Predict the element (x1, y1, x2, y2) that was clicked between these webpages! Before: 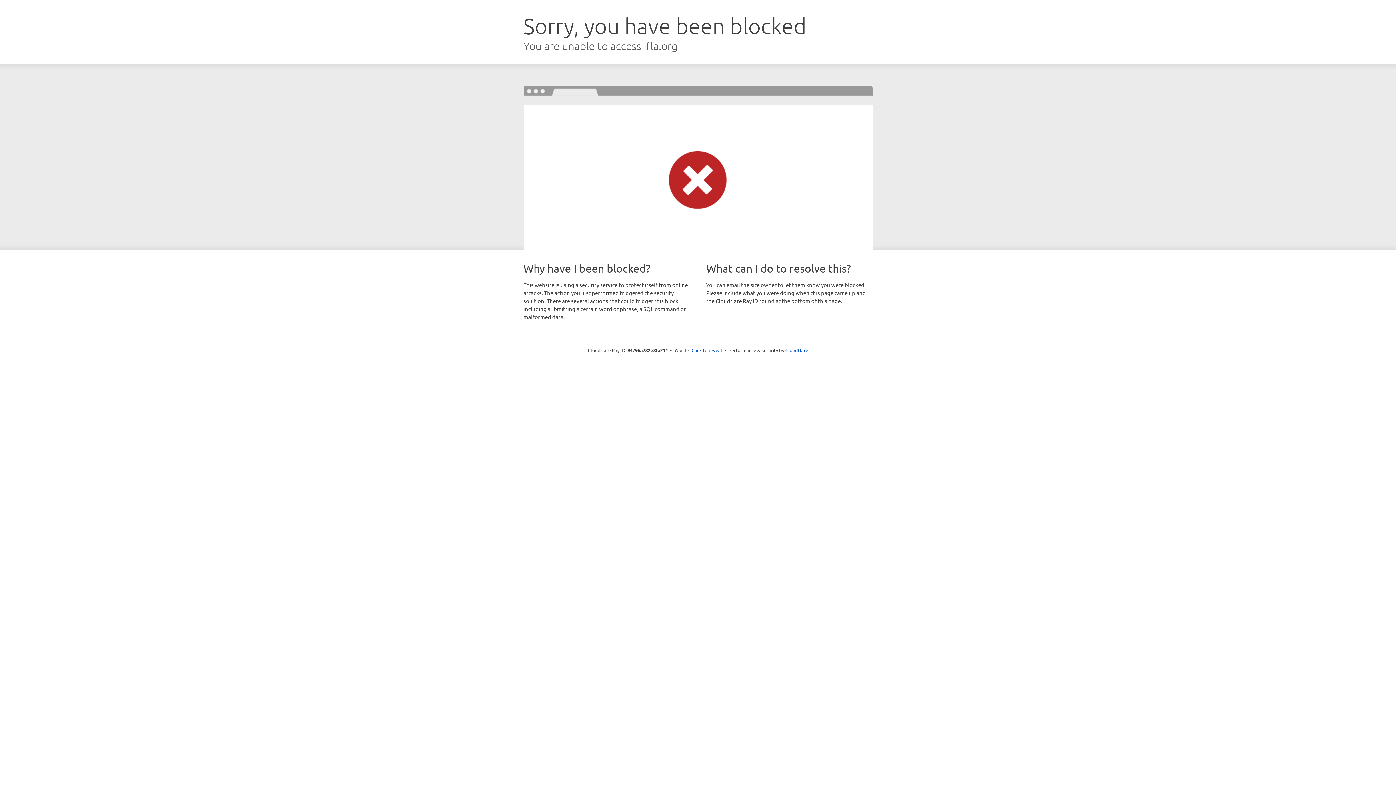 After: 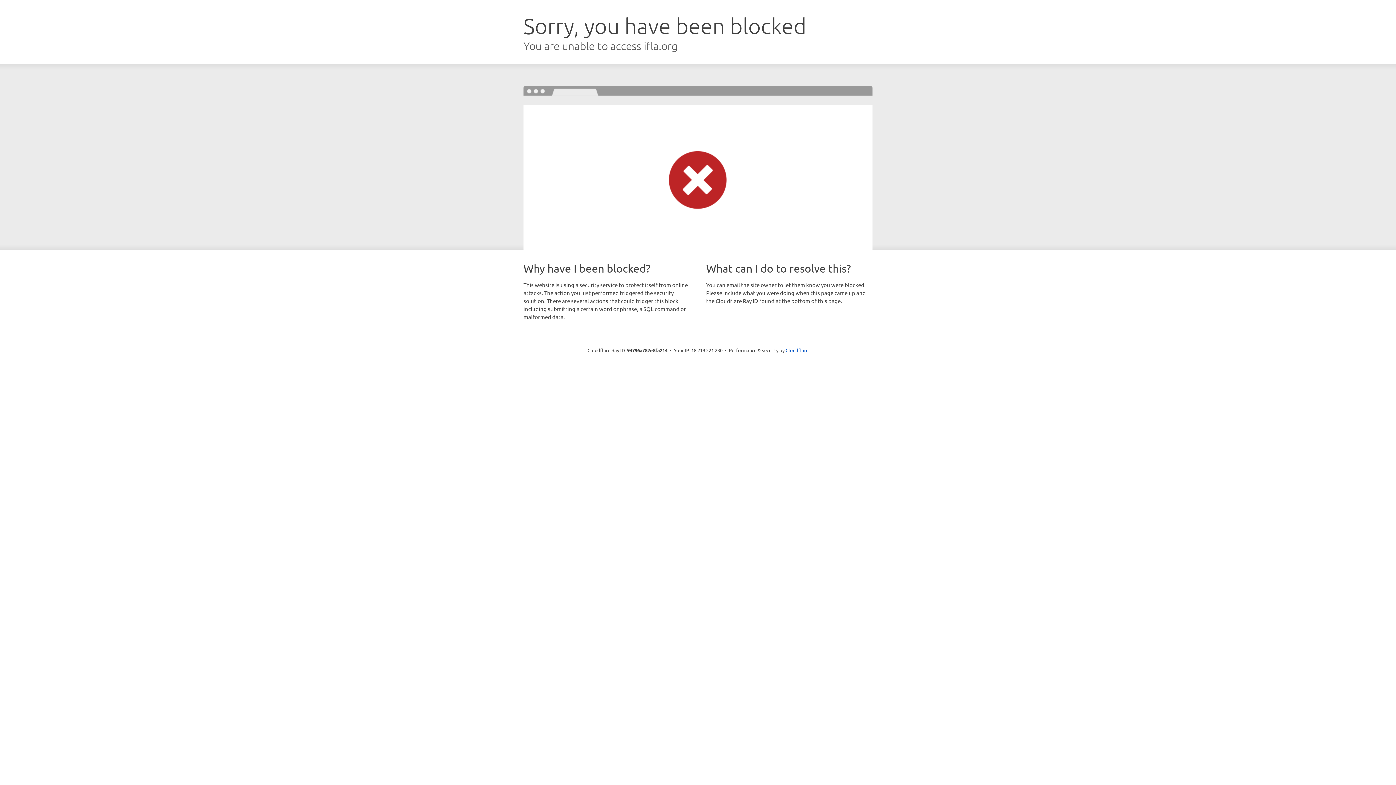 Action: label: Click to reveal bbox: (691, 346, 722, 353)